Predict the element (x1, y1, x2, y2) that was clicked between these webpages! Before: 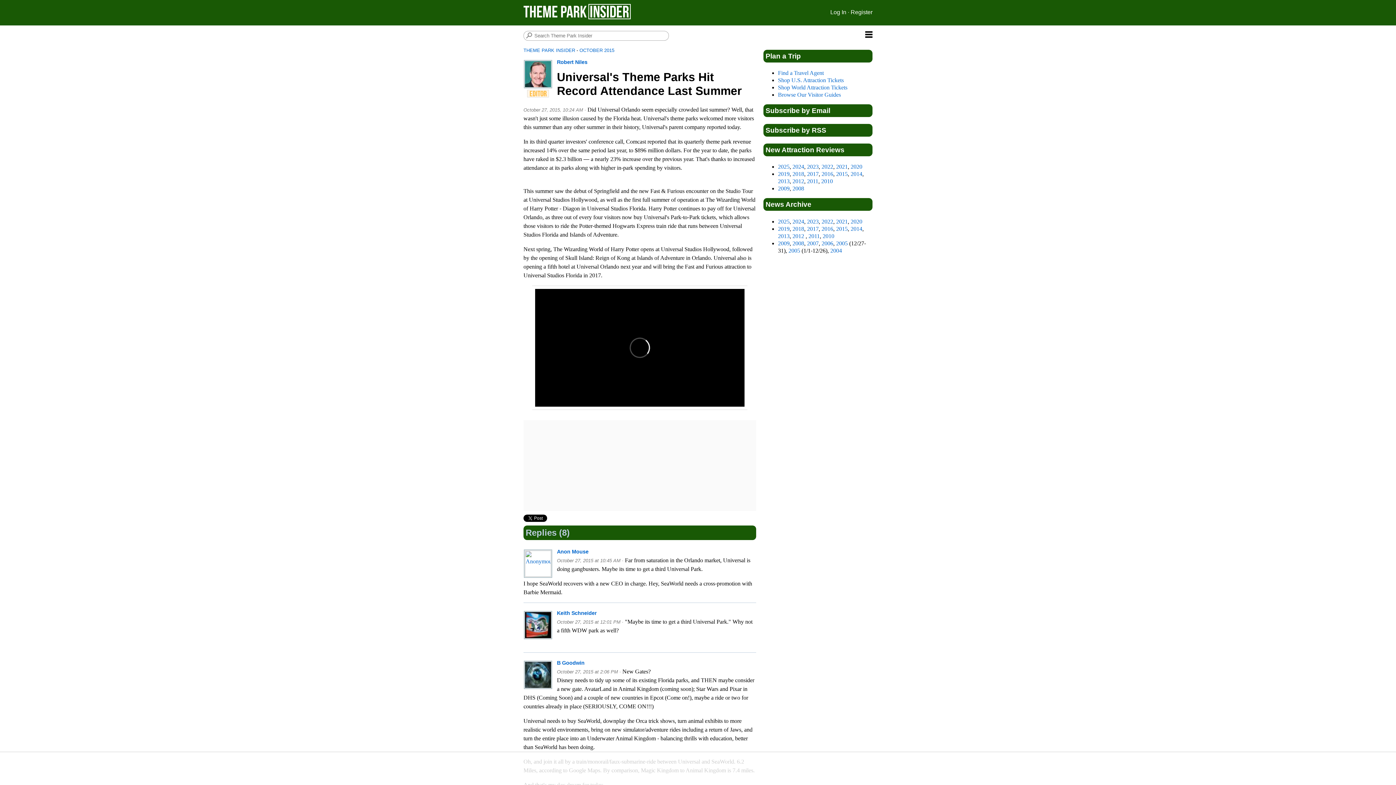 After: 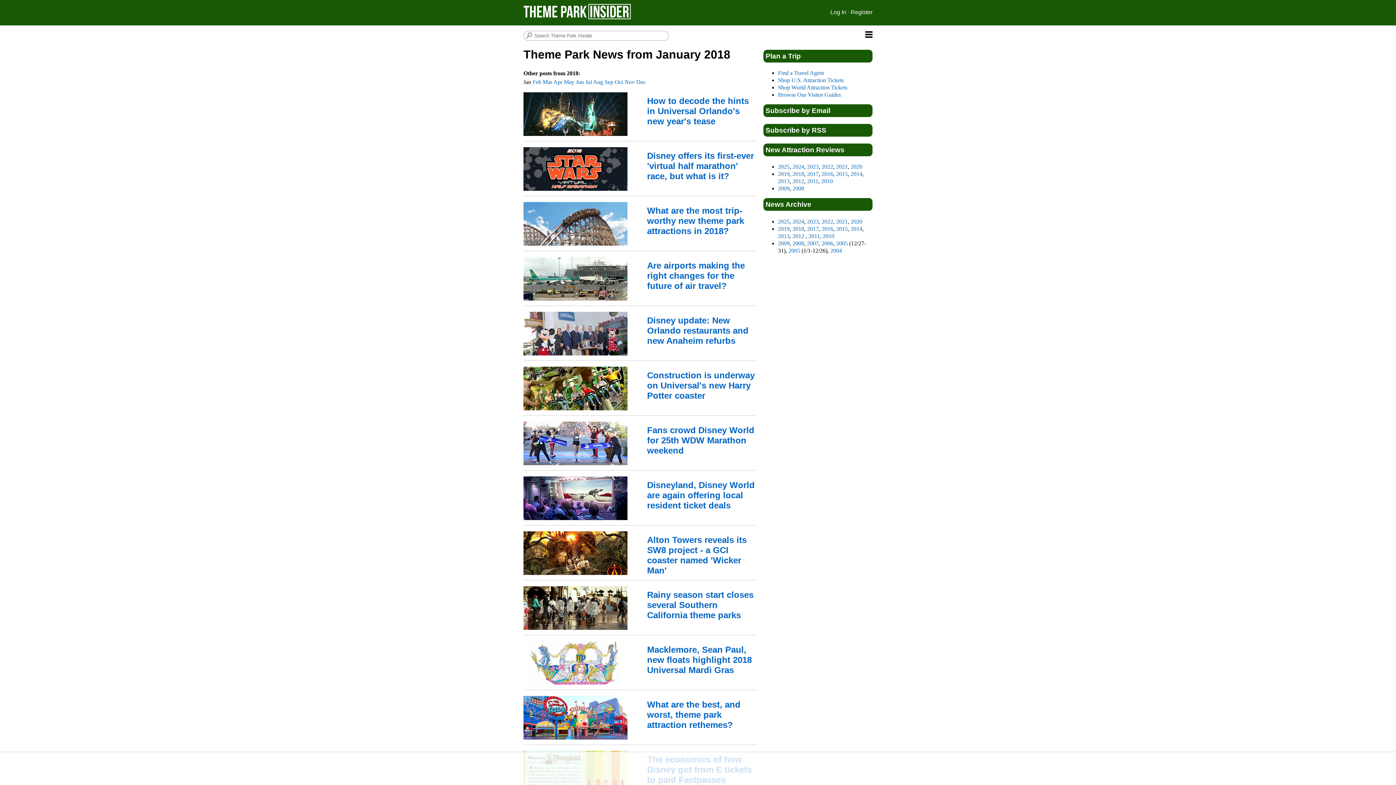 Action: bbox: (792, 225, 804, 231) label: 2018